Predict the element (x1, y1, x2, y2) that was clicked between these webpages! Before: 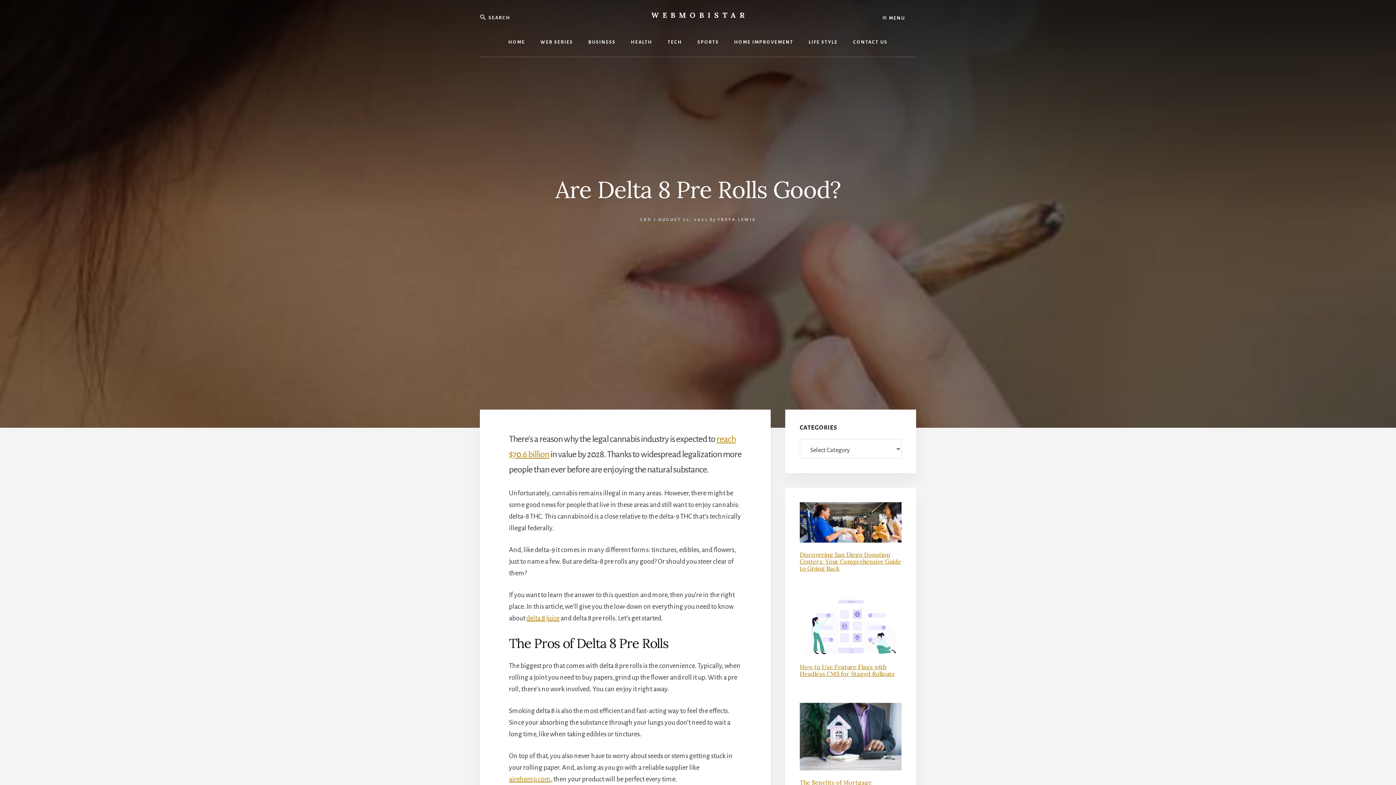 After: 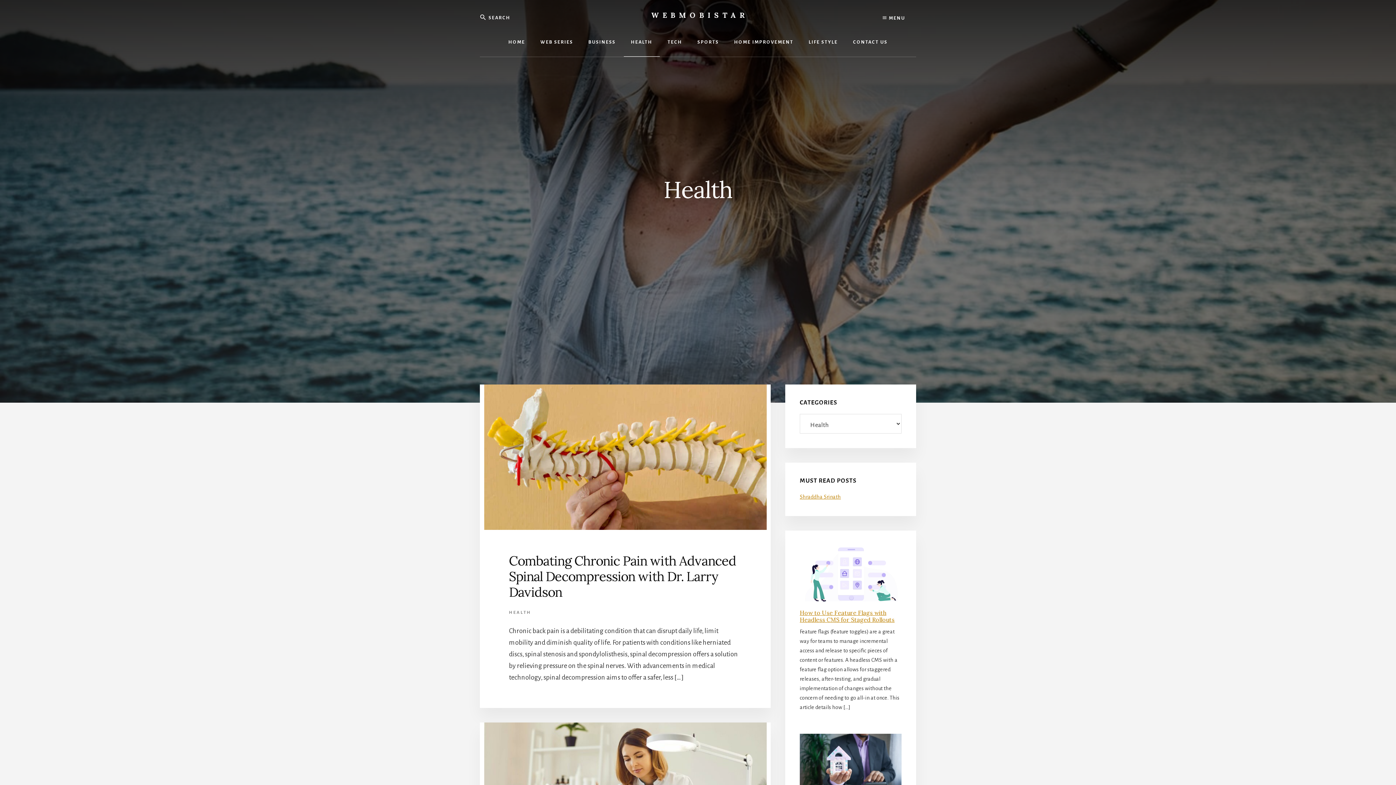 Action: bbox: (623, 28, 659, 56) label: HEALTH